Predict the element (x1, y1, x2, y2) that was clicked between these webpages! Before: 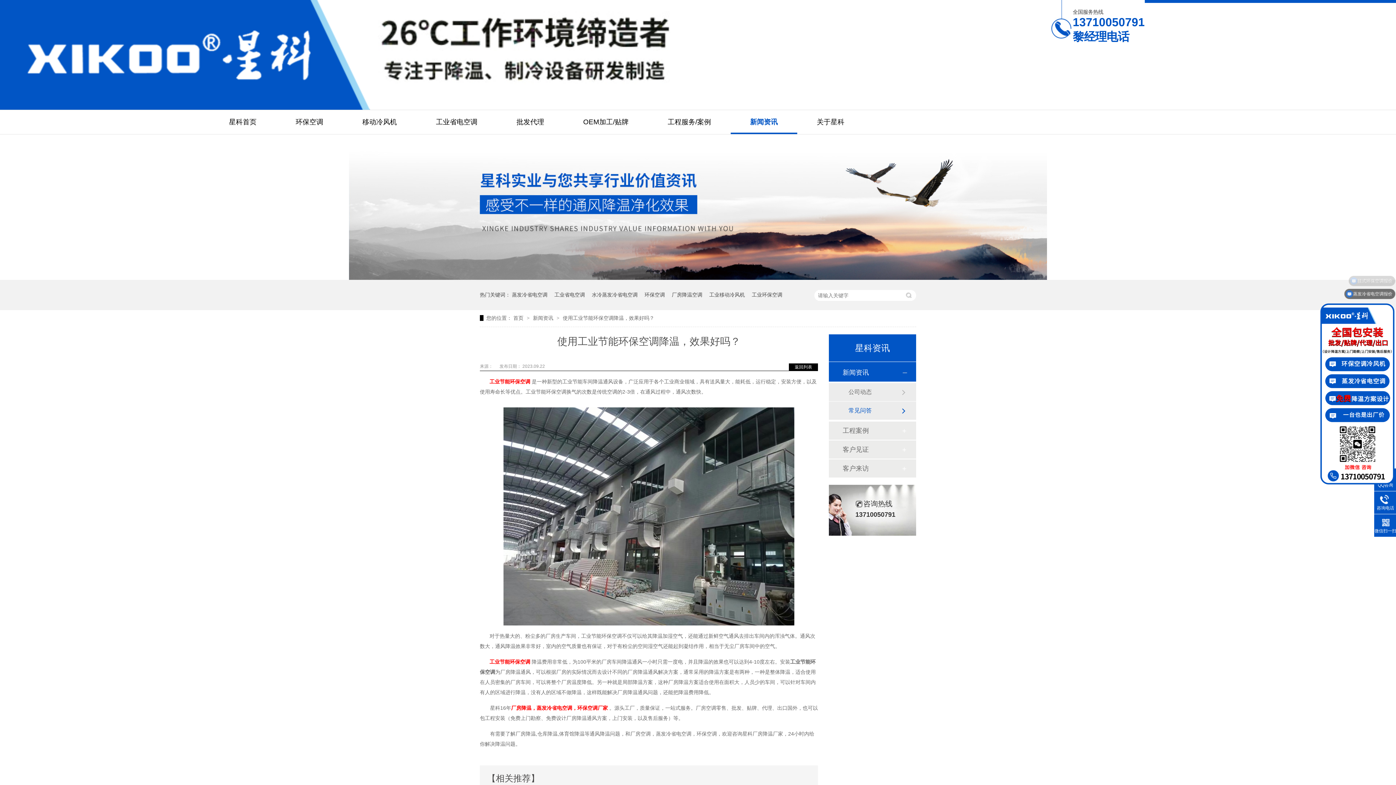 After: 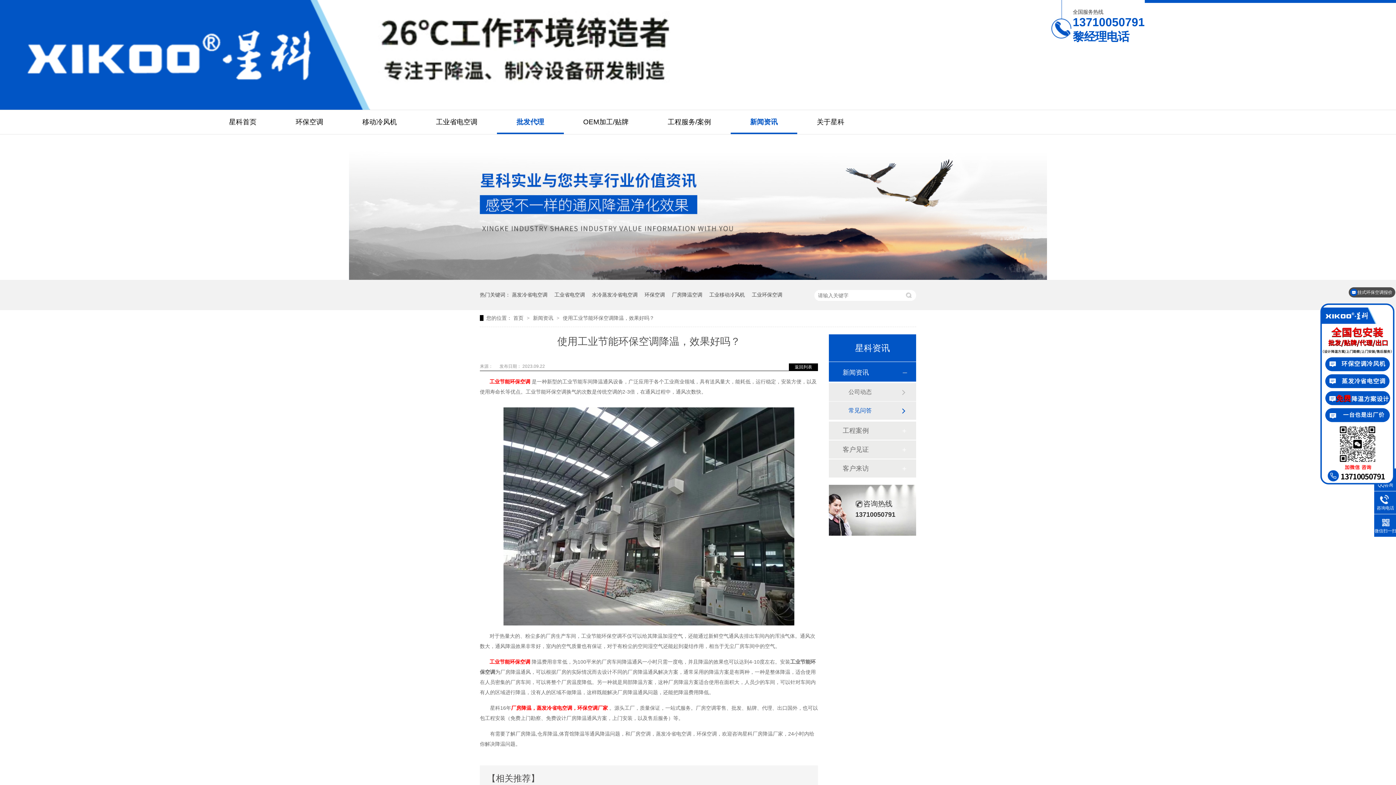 Action: label: 批发代理 bbox: (516, 110, 544, 134)